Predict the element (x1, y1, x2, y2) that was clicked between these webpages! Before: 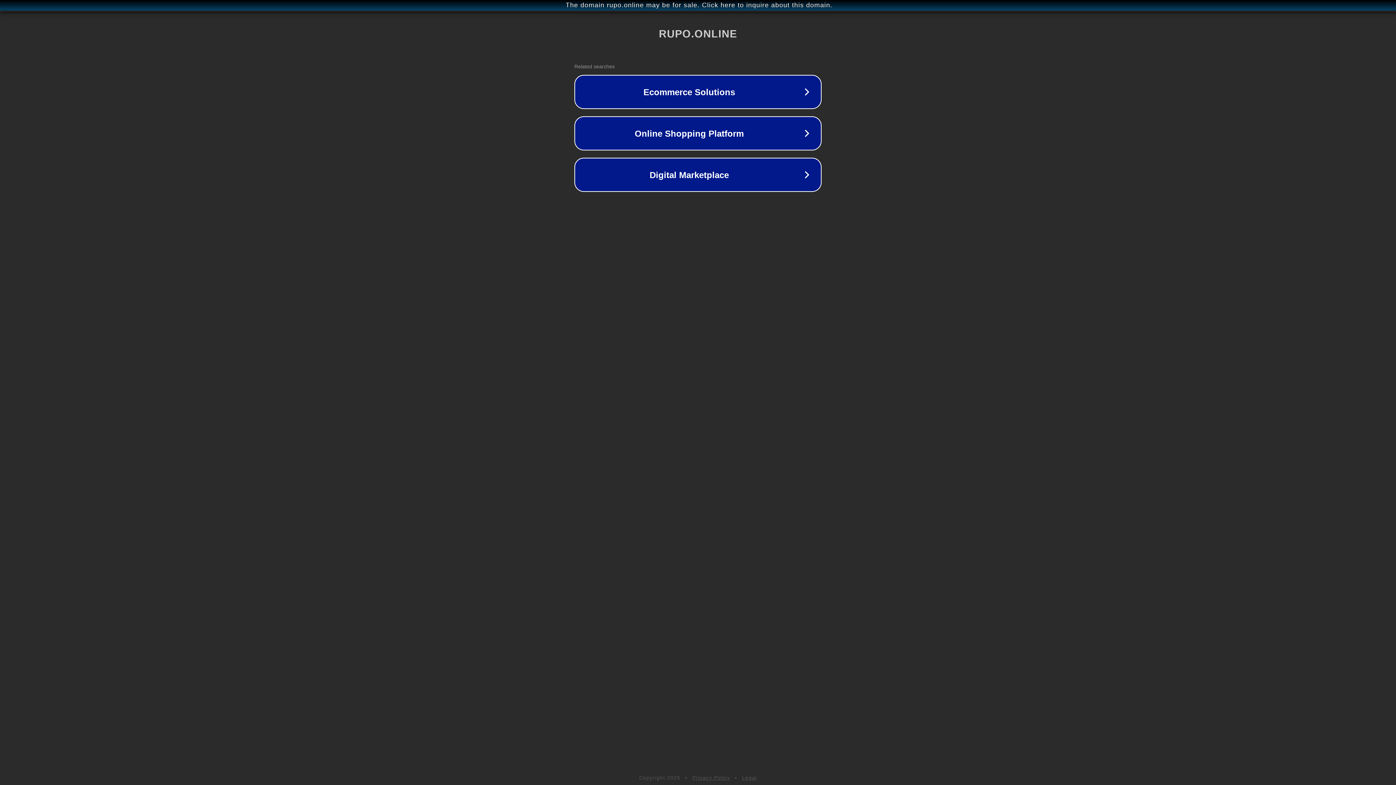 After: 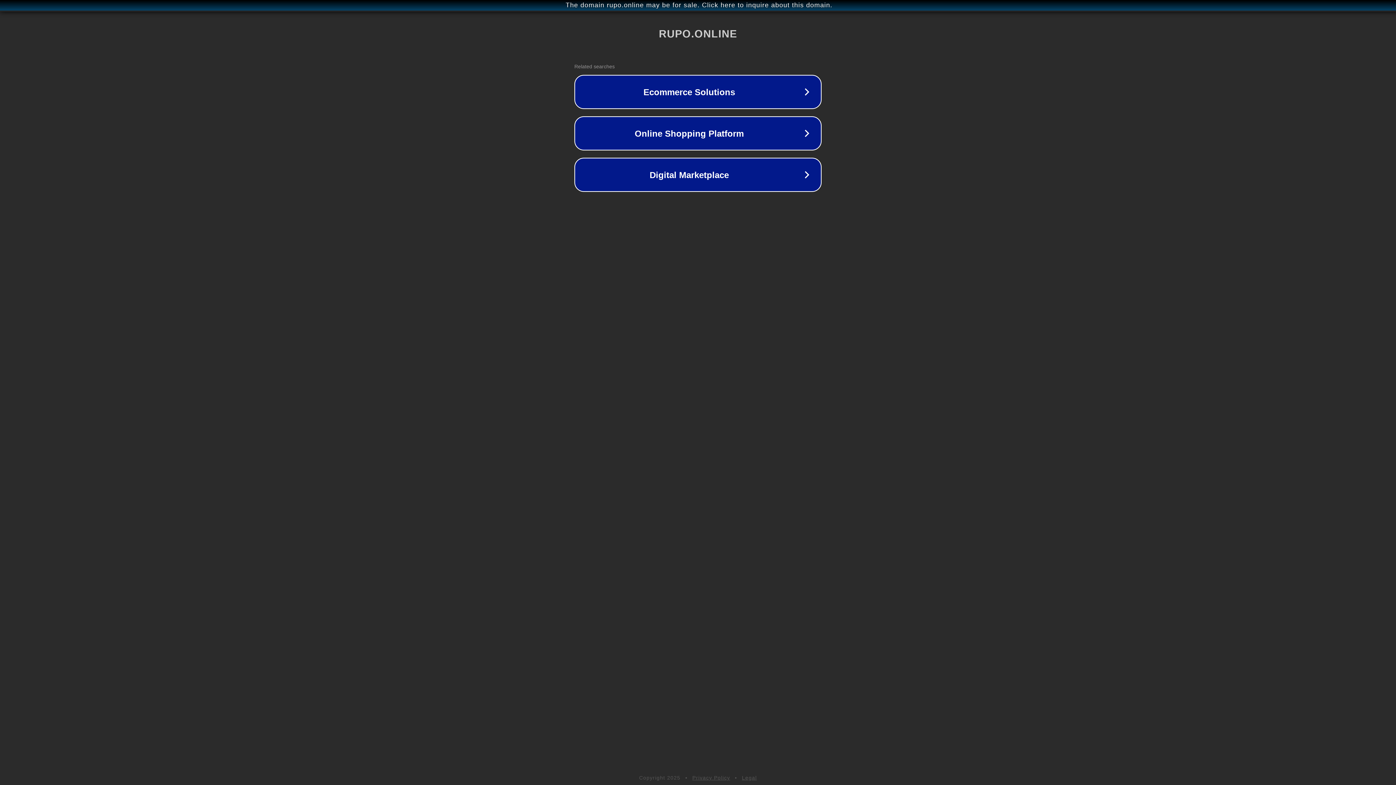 Action: bbox: (742, 775, 757, 781) label: Legal